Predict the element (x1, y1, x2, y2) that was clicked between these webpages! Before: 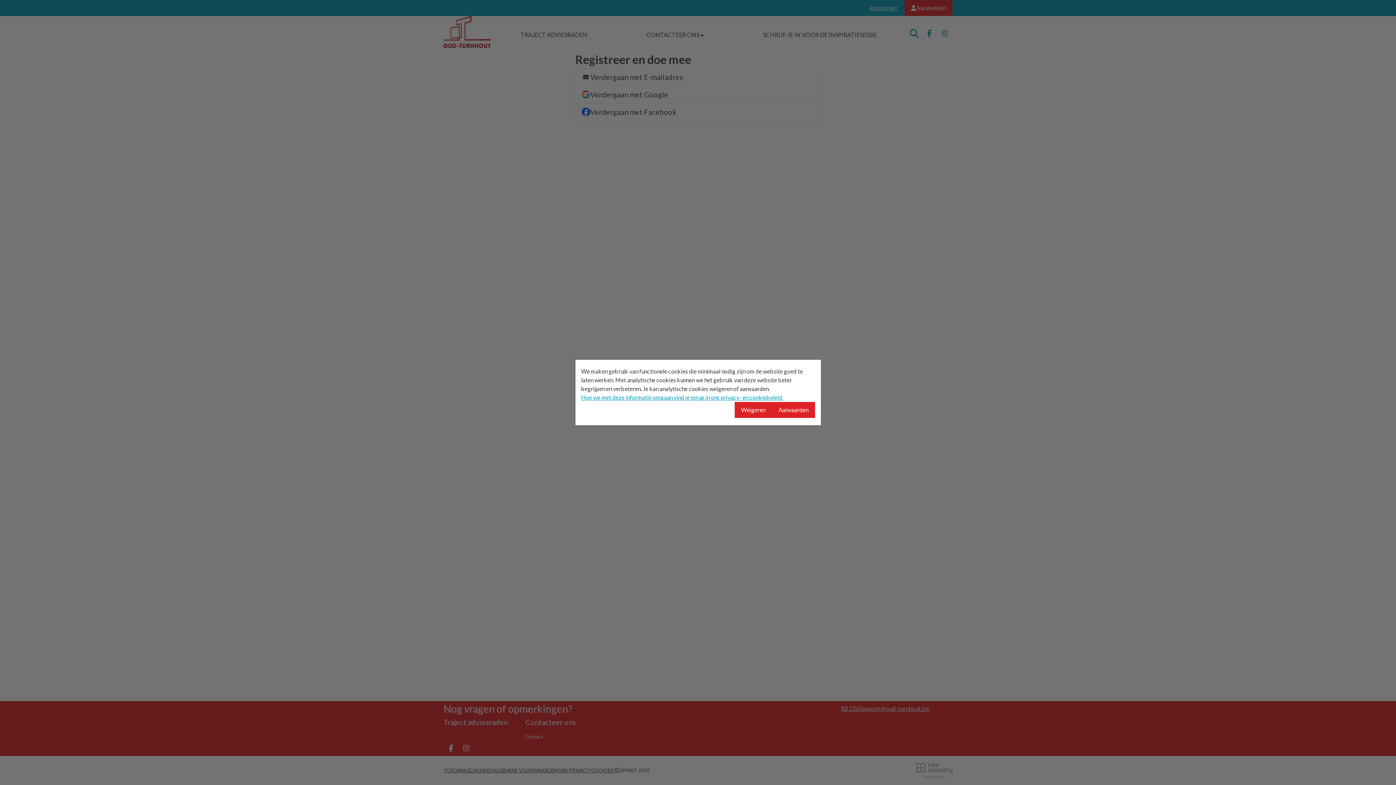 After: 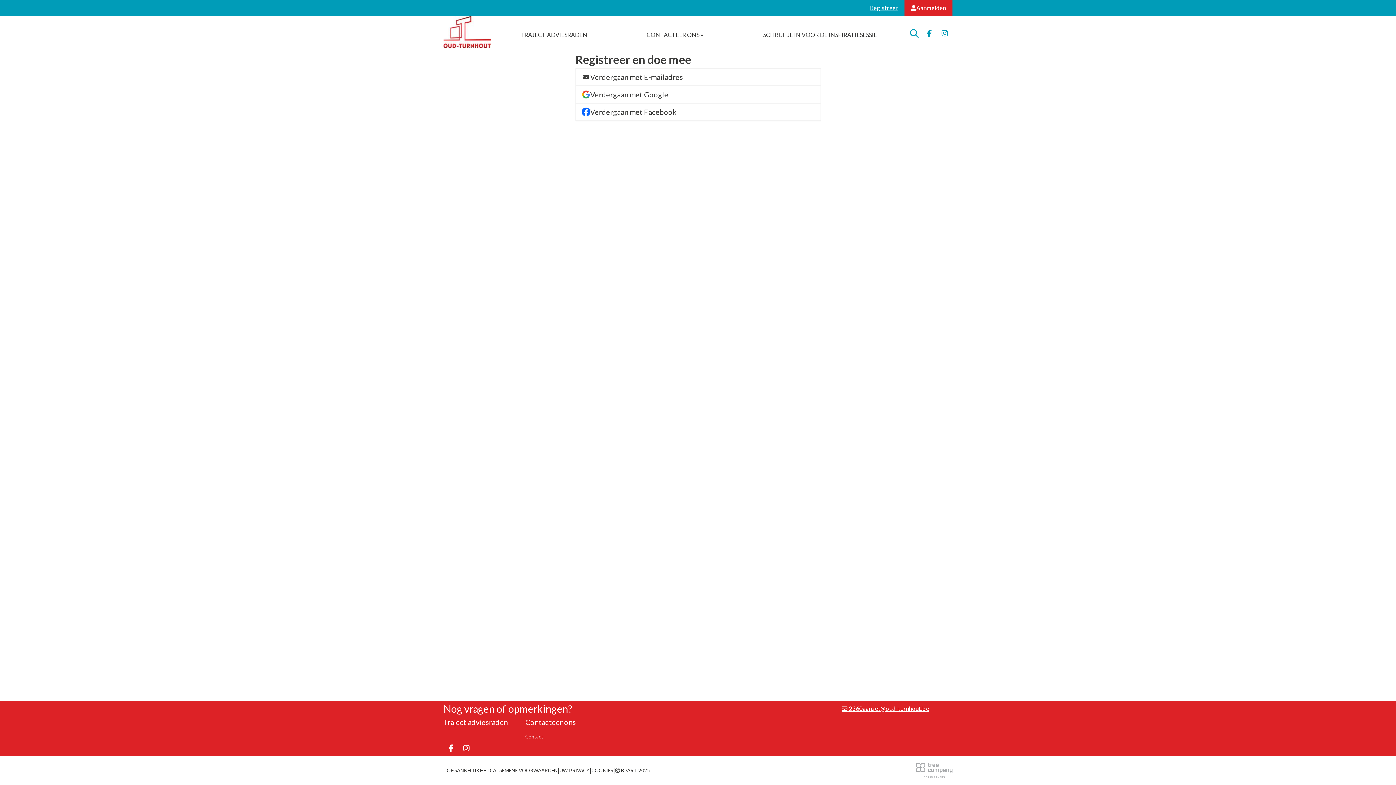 Action: bbox: (772, 402, 815, 418) label: Aanvaarden